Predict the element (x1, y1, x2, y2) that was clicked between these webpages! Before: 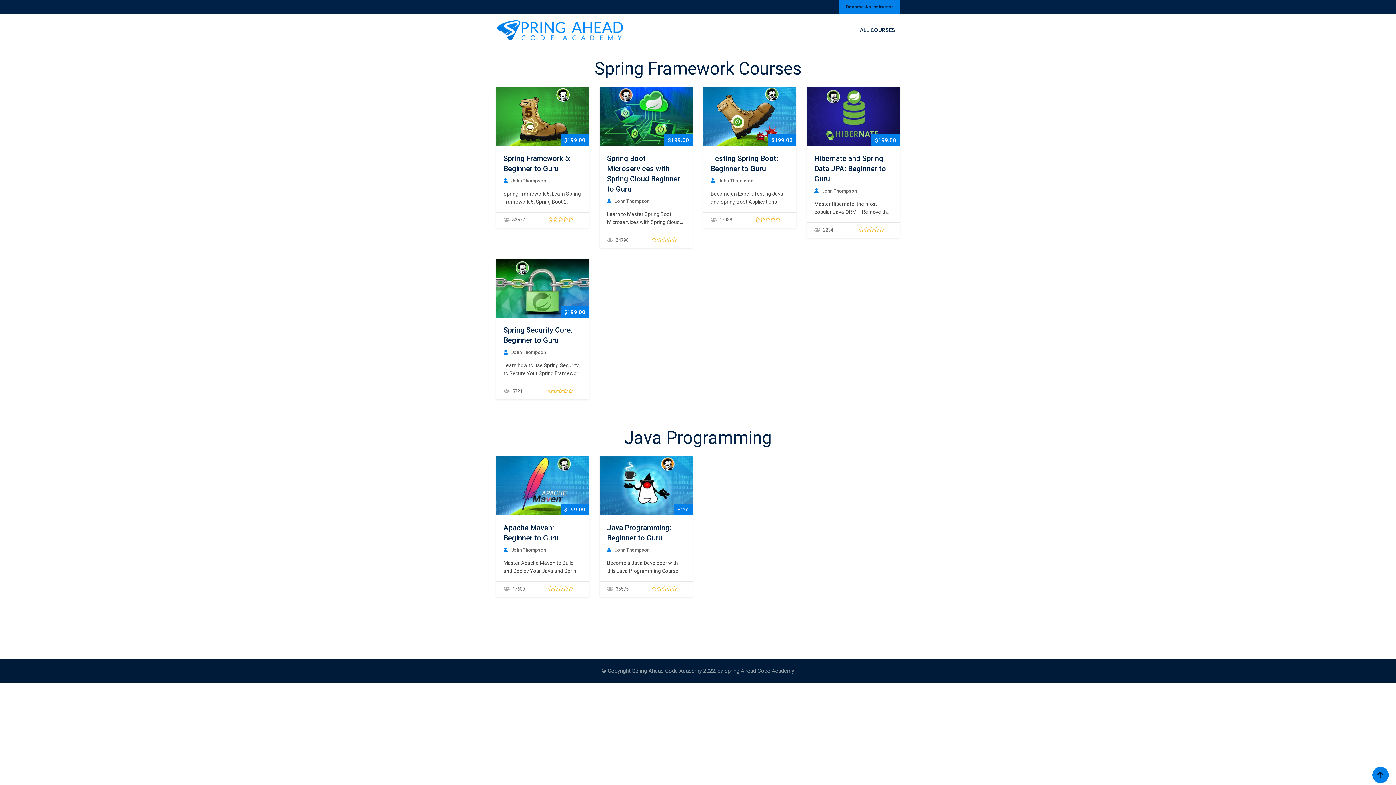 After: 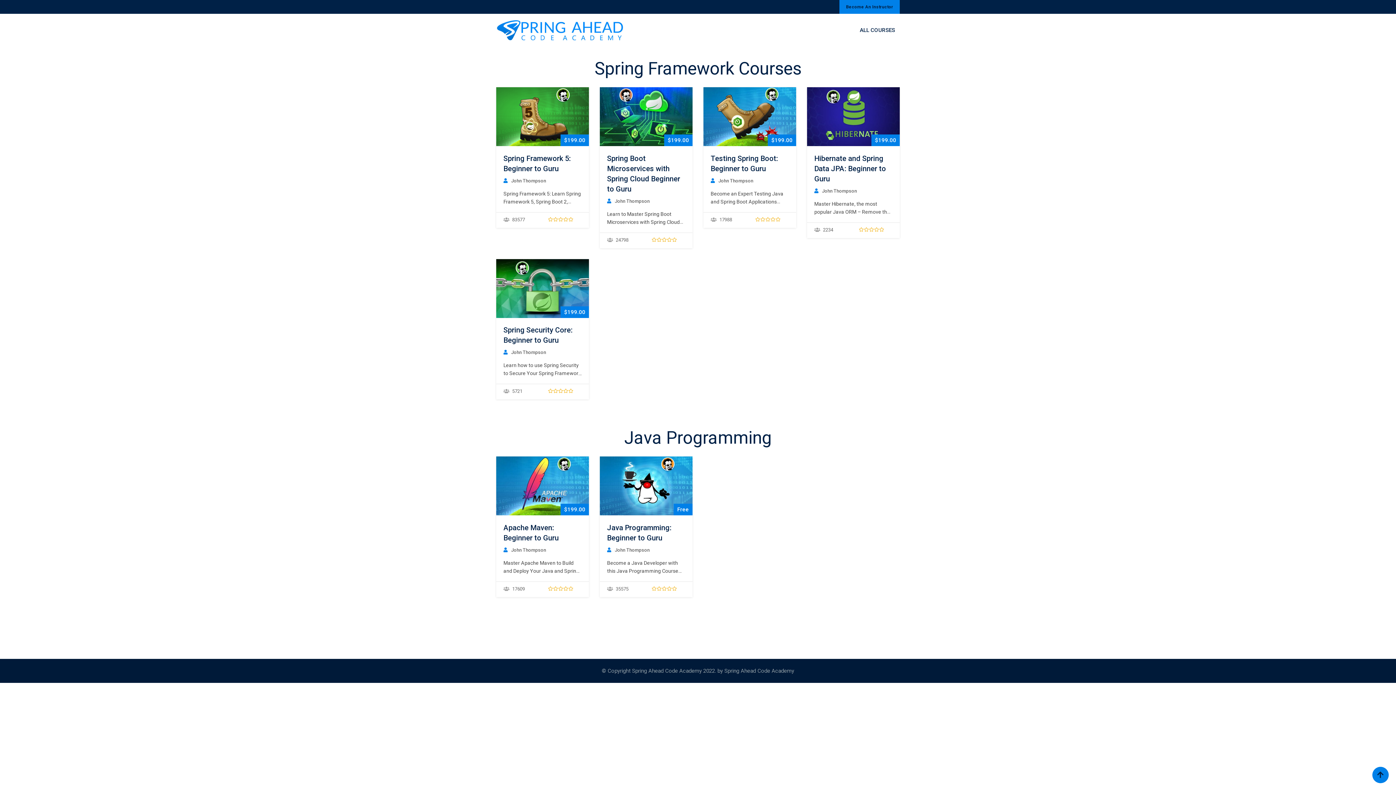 Action: bbox: (496, 20, 623, 40)